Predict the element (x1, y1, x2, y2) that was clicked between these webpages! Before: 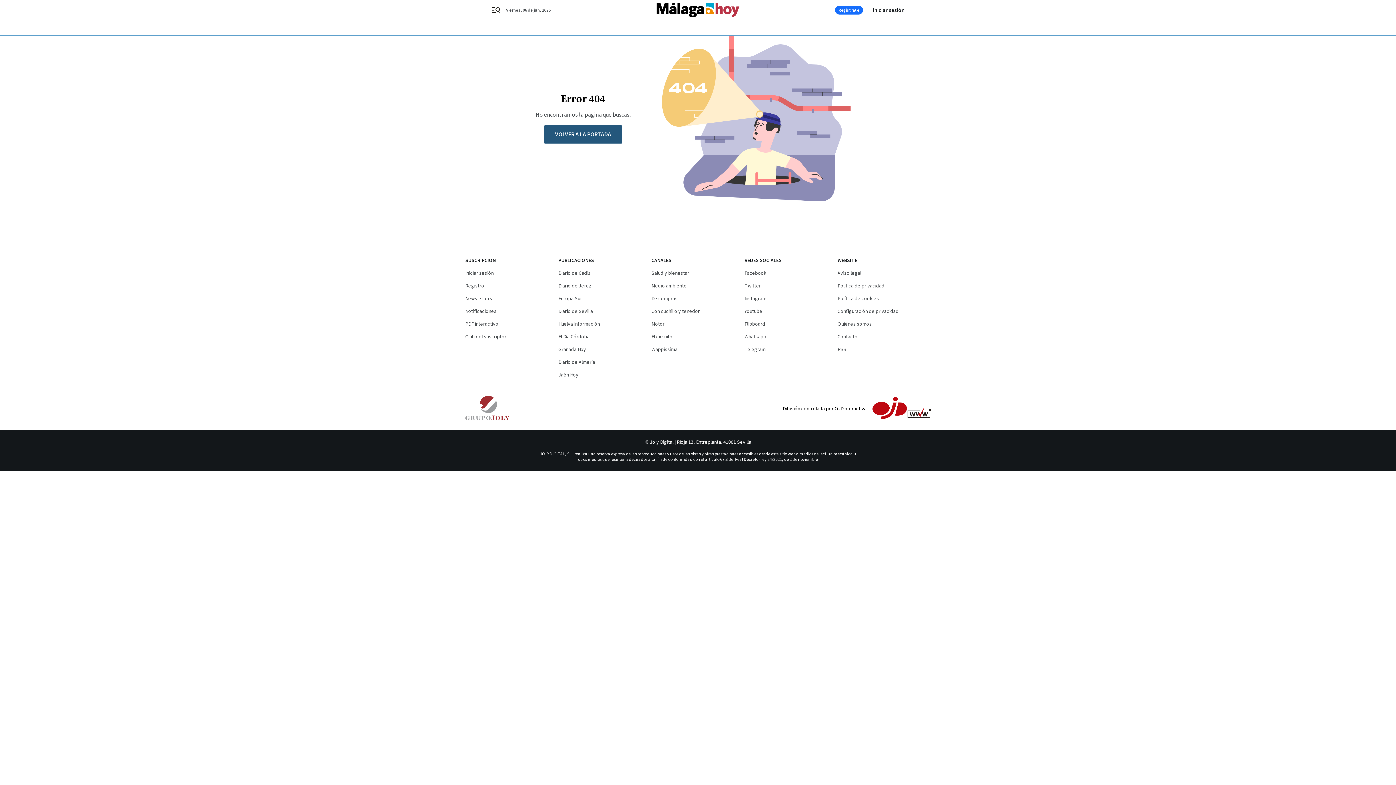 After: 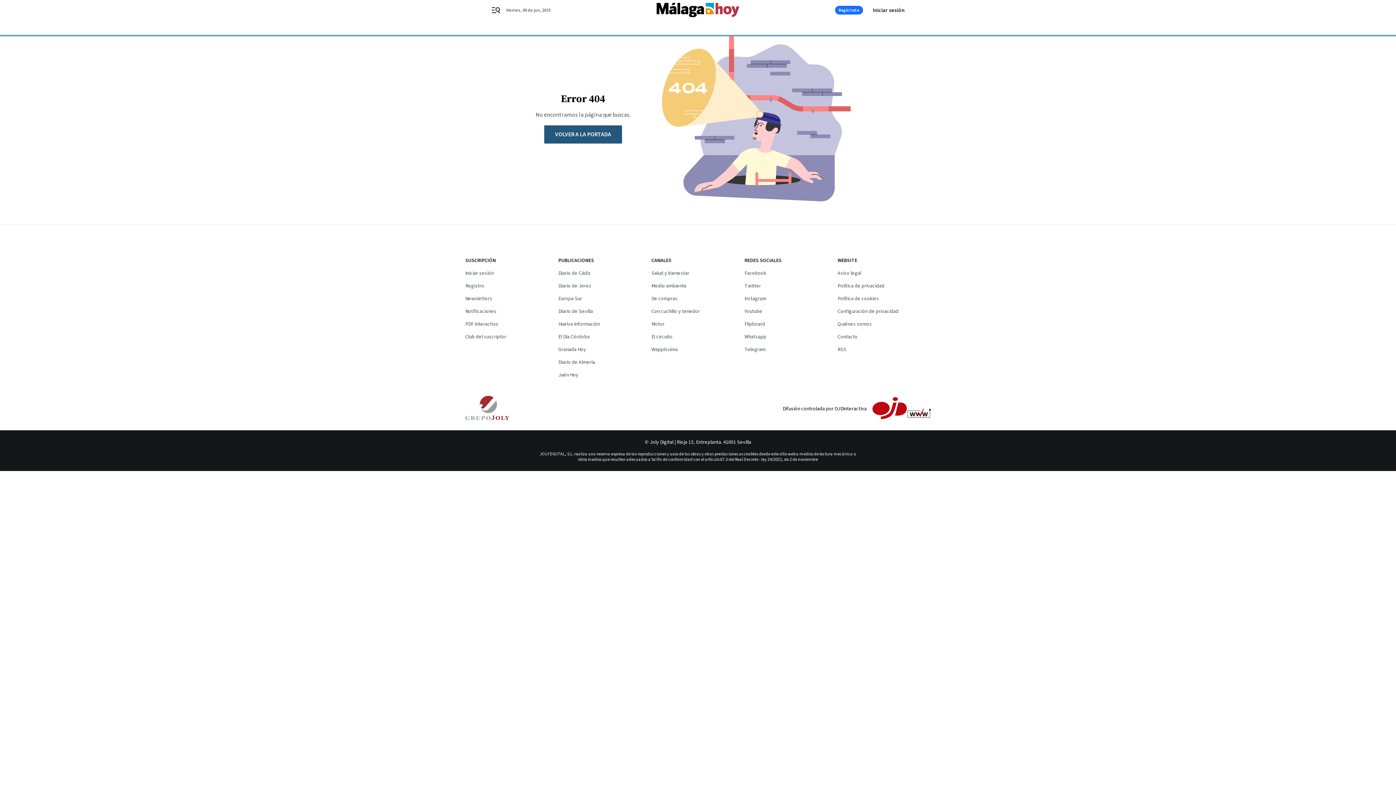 Action: label: Diario de Sevilla bbox: (558, 308, 593, 315)